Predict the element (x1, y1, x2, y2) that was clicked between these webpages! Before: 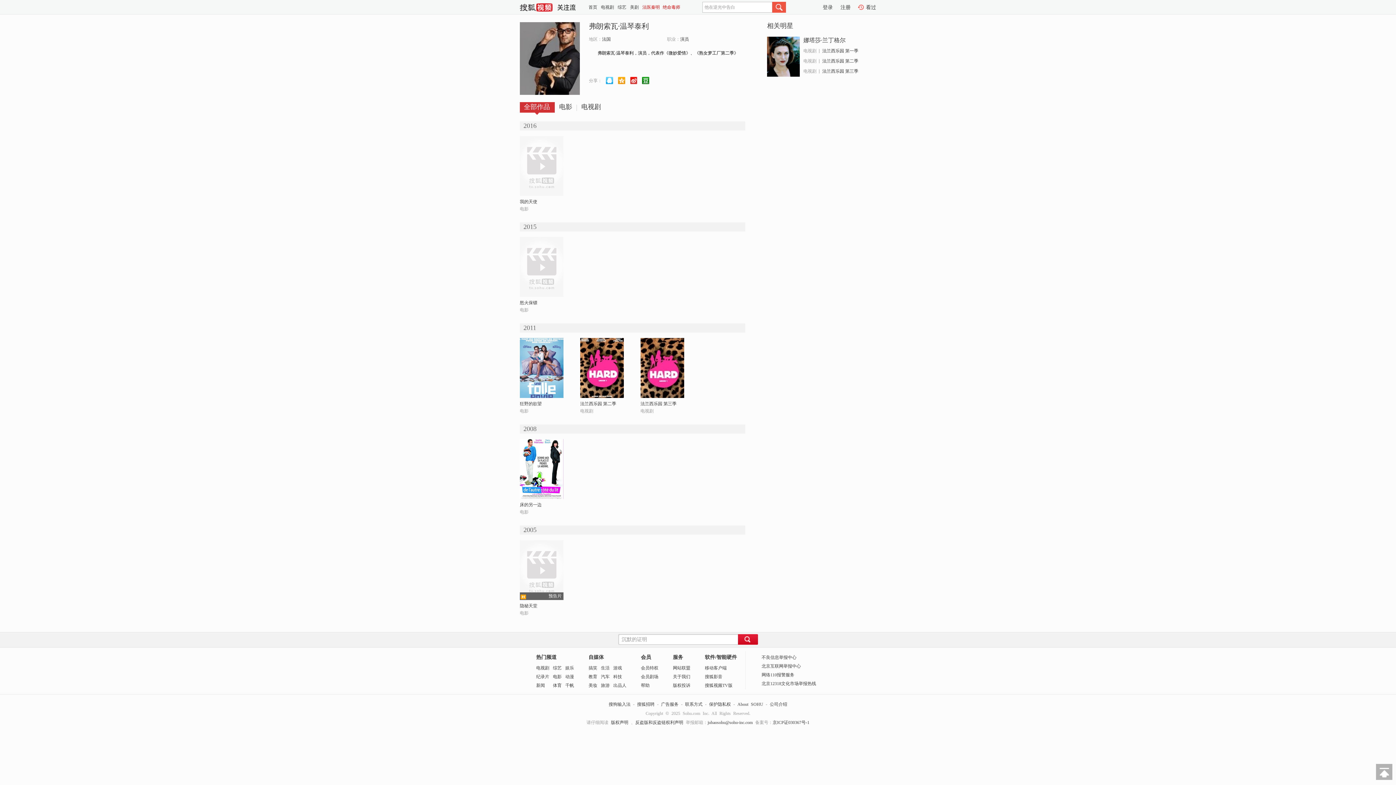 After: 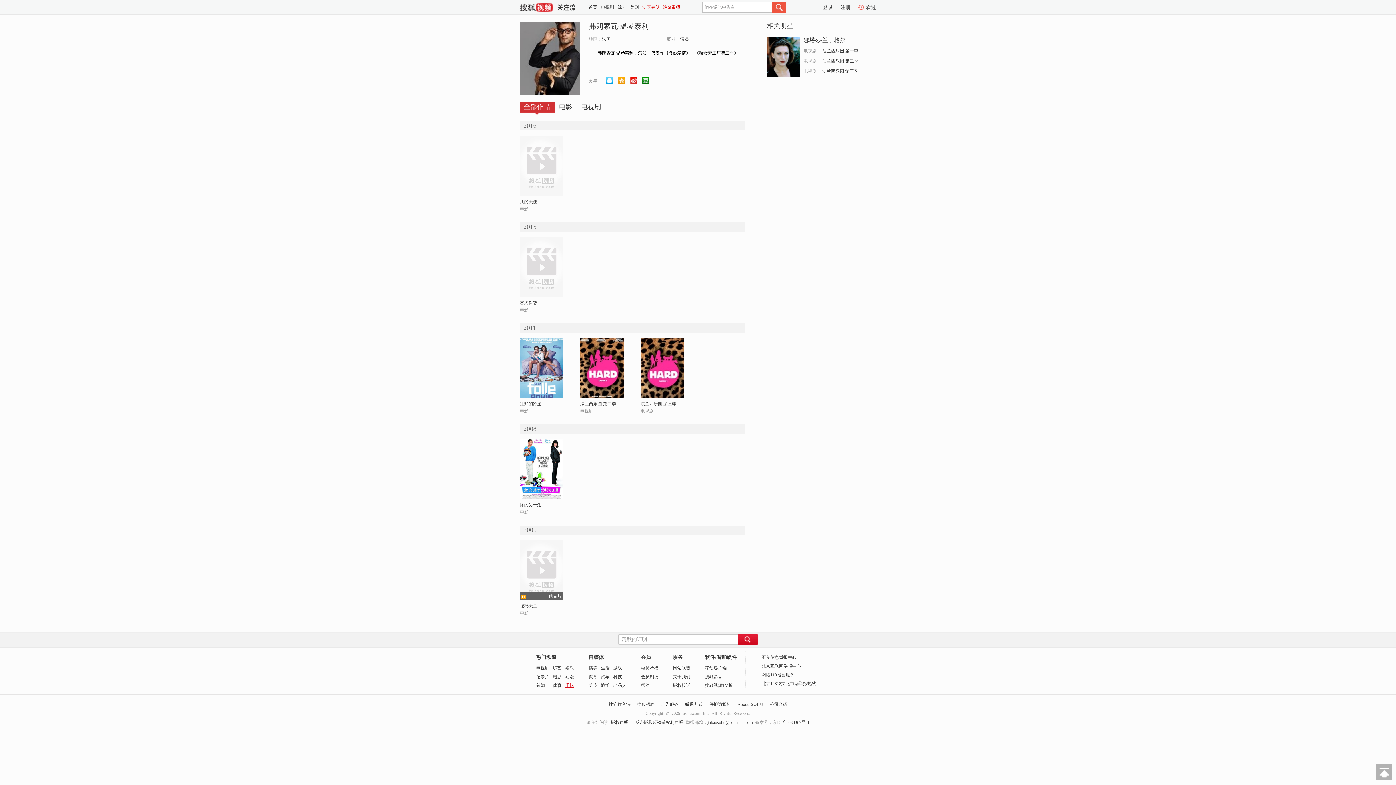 Action: bbox: (565, 683, 574, 688) label: 千帆